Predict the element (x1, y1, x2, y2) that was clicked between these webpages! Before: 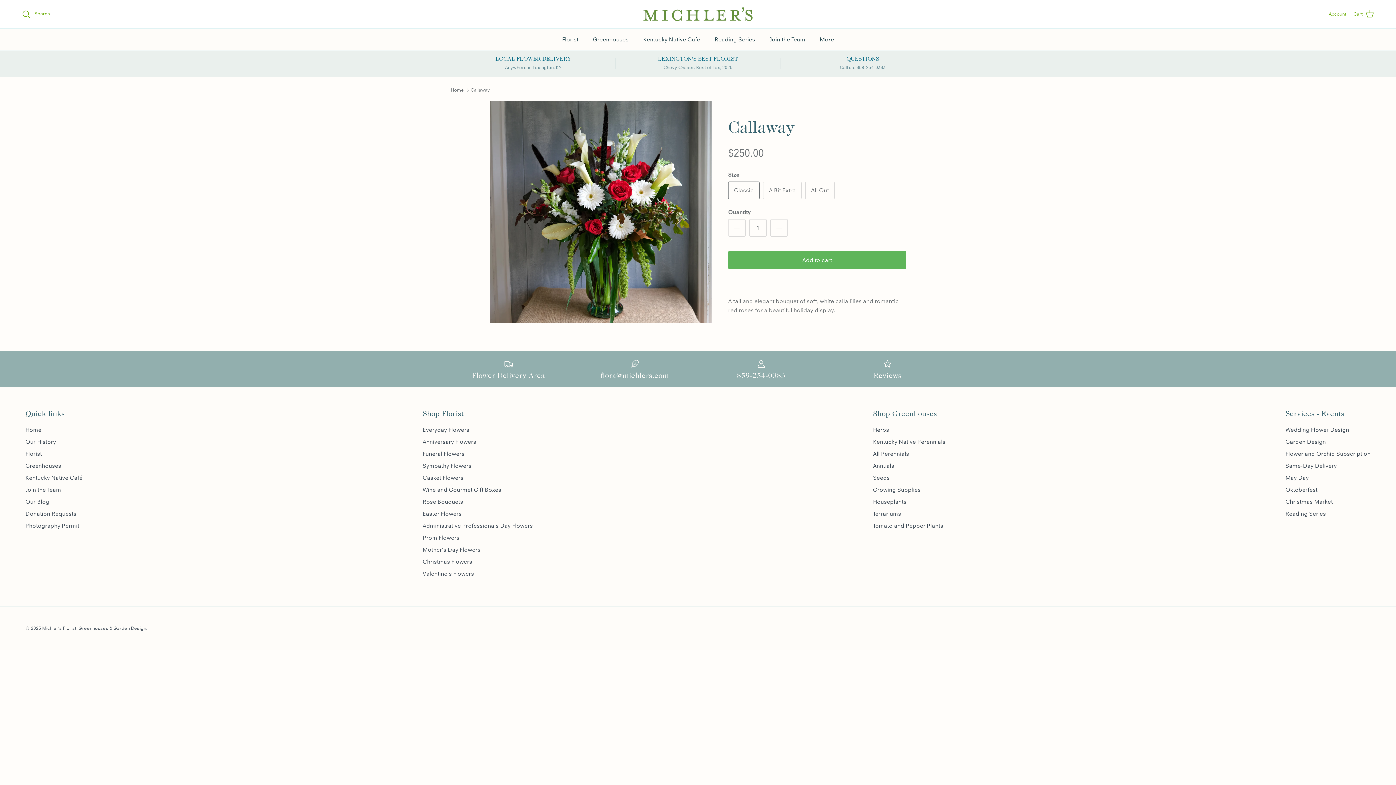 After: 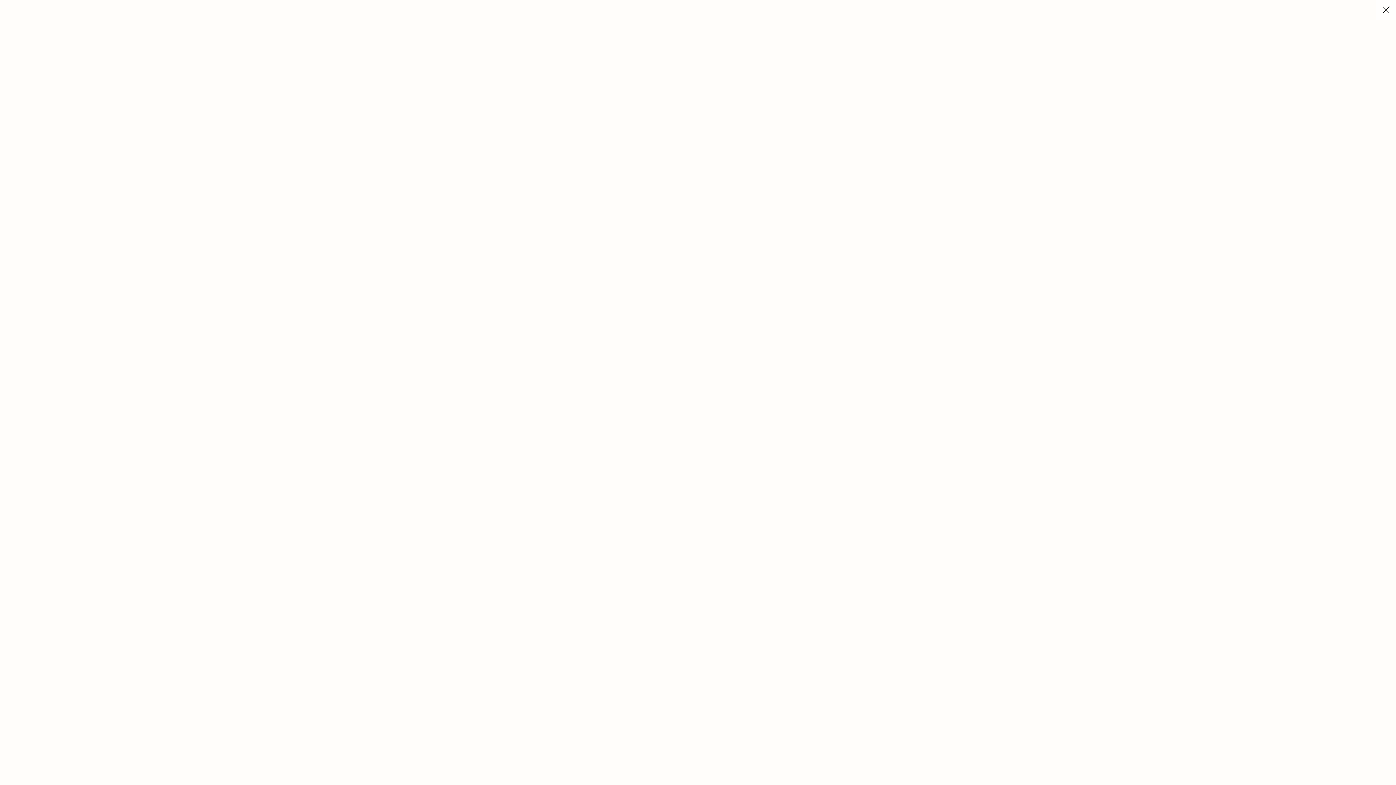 Action: bbox: (489, 100, 712, 323) label: Load image 1 in gallery view